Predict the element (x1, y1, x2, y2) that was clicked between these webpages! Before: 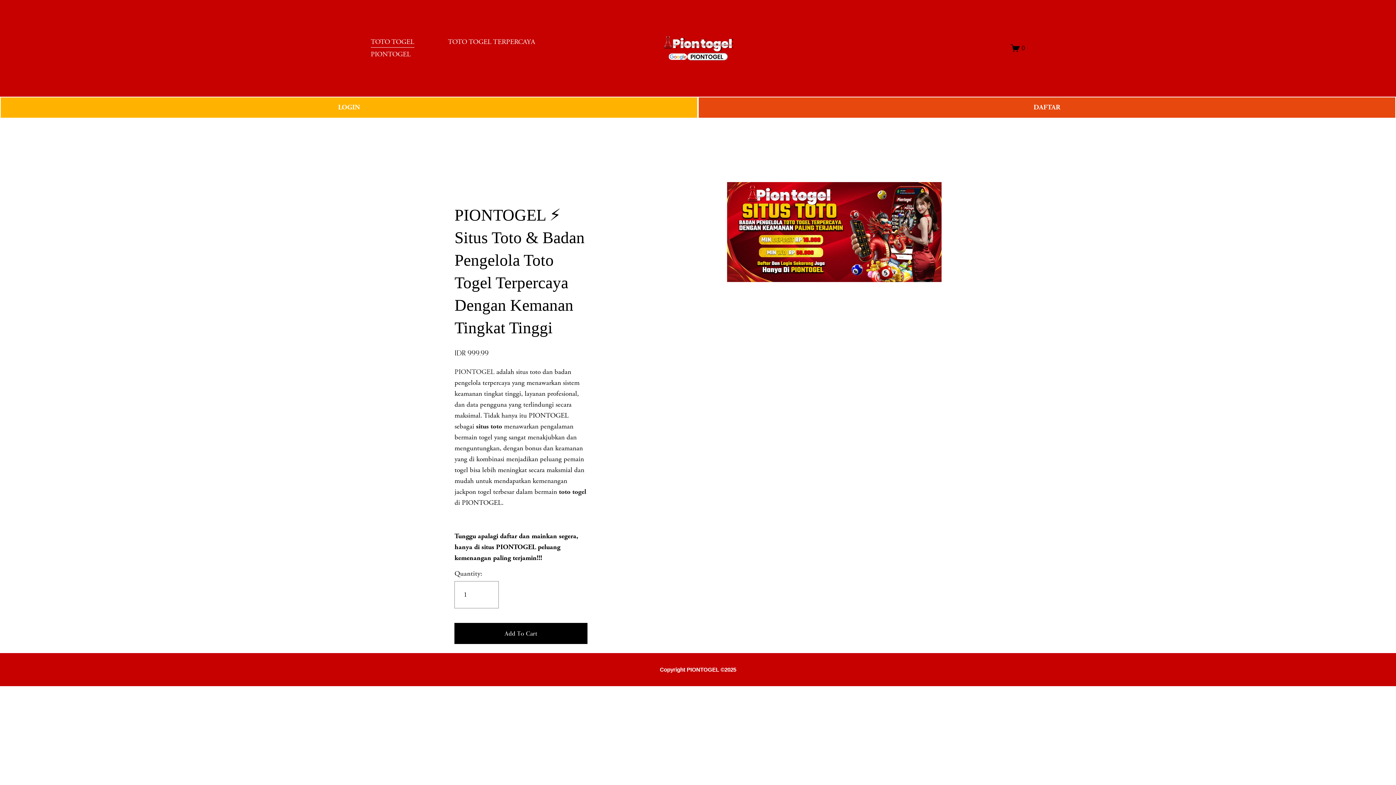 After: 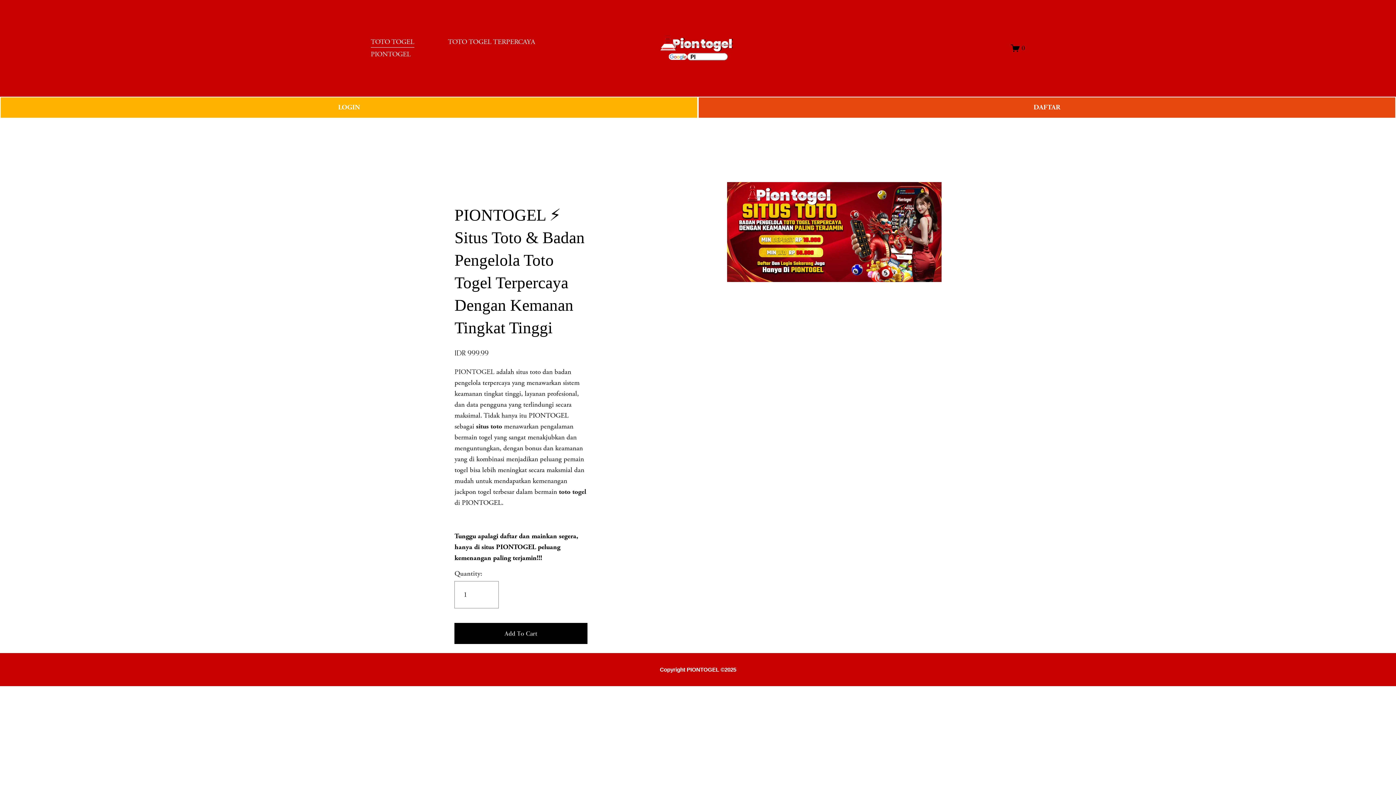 Action: bbox: (370, 48, 410, 60) label: PIONTOGEL